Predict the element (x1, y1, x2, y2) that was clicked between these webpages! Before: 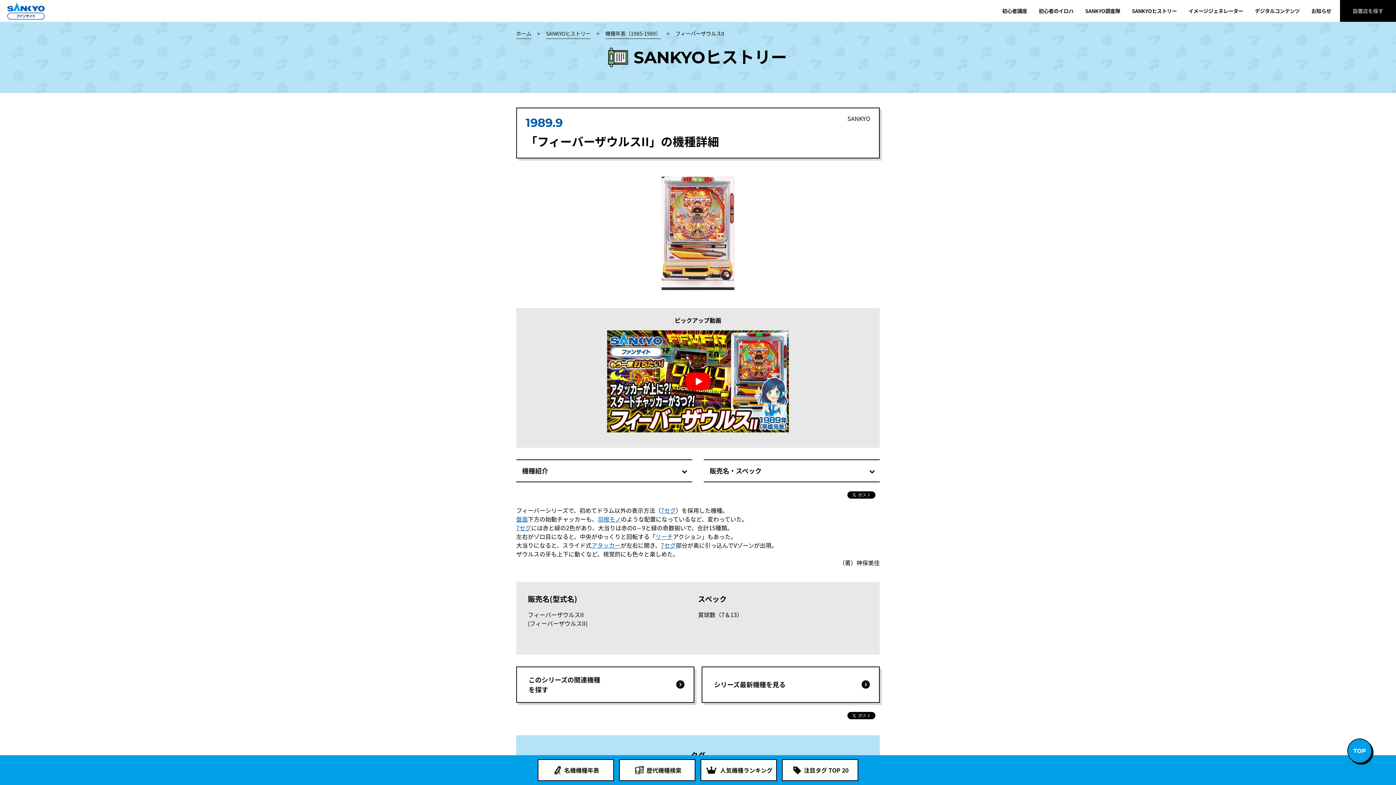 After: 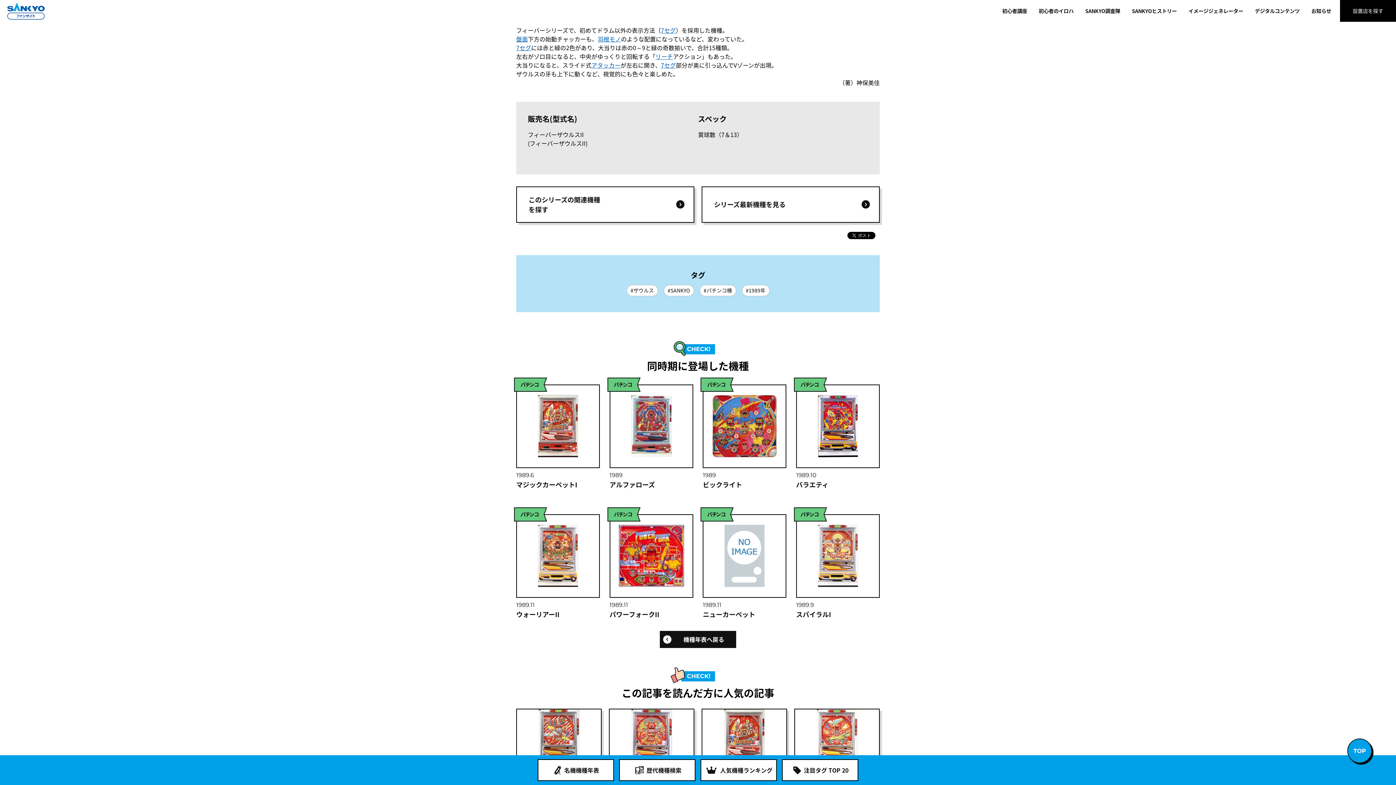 Action: bbox: (516, 459, 692, 482) label: 機種紹介